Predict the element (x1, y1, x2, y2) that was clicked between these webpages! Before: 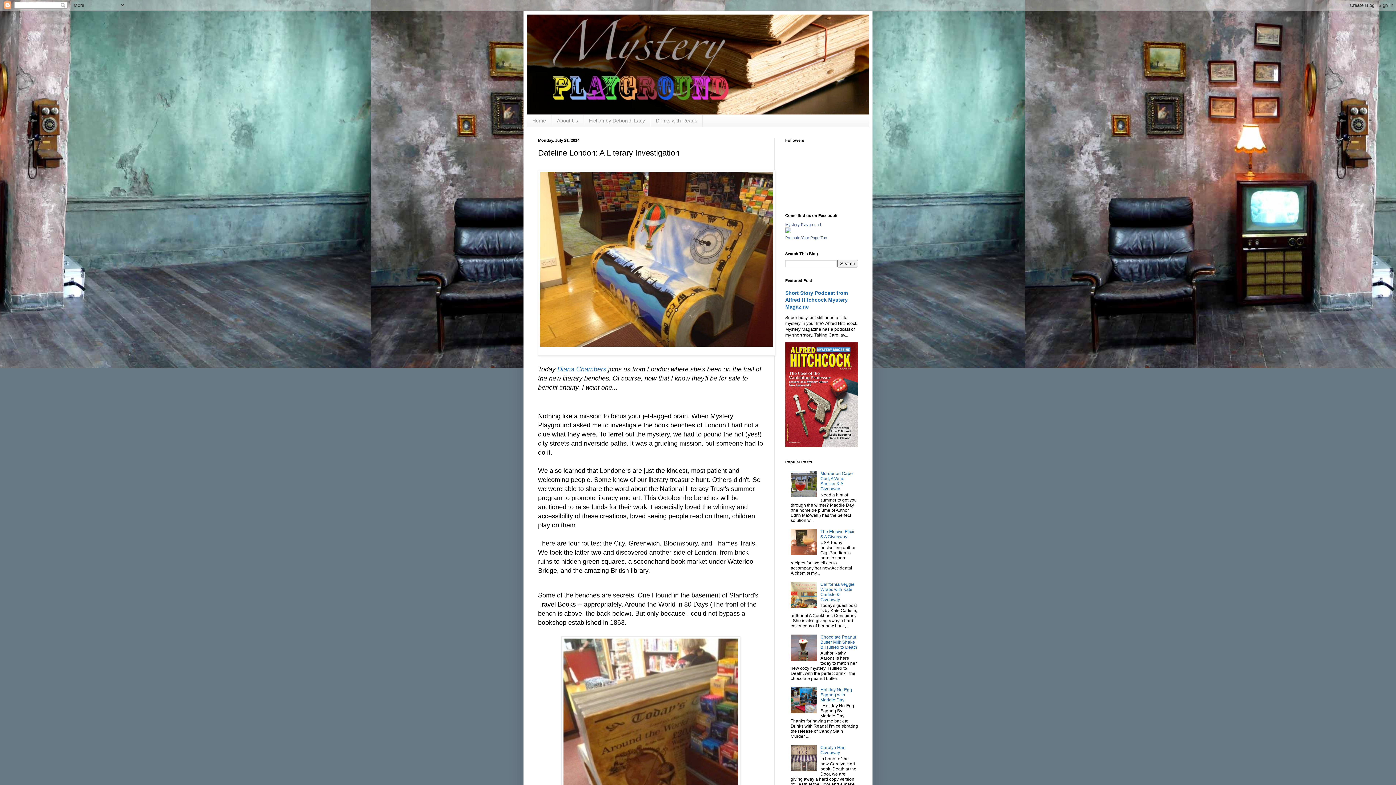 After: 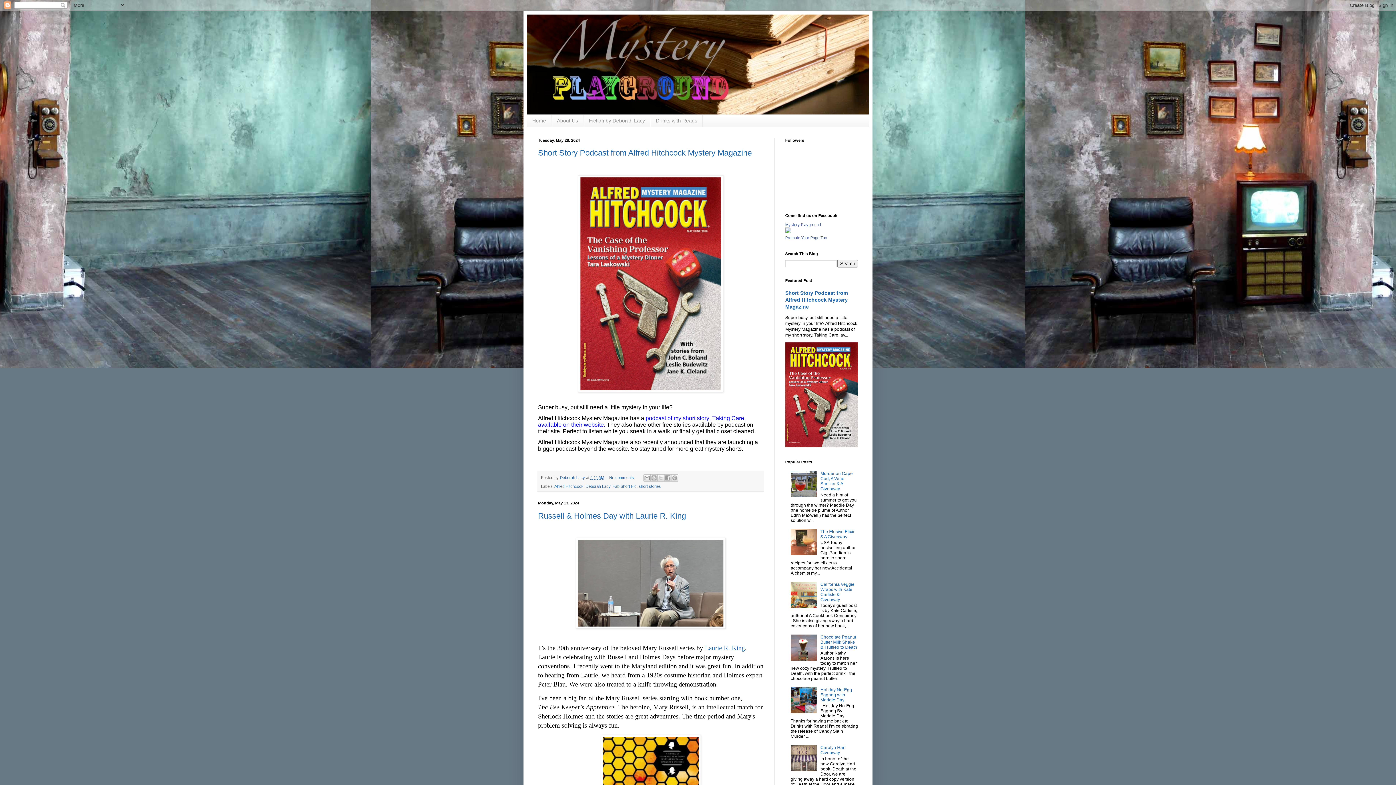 Action: bbox: (527, 14, 869, 114)